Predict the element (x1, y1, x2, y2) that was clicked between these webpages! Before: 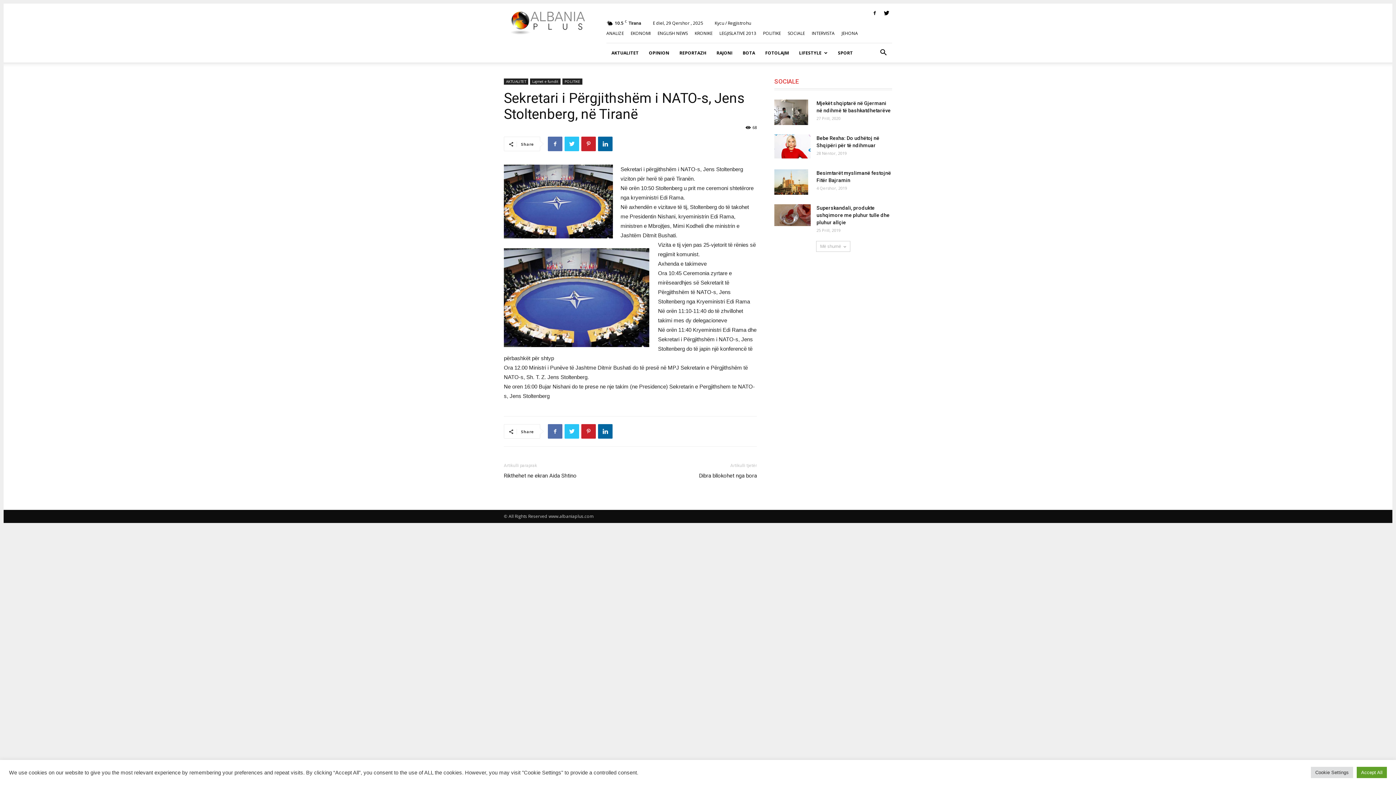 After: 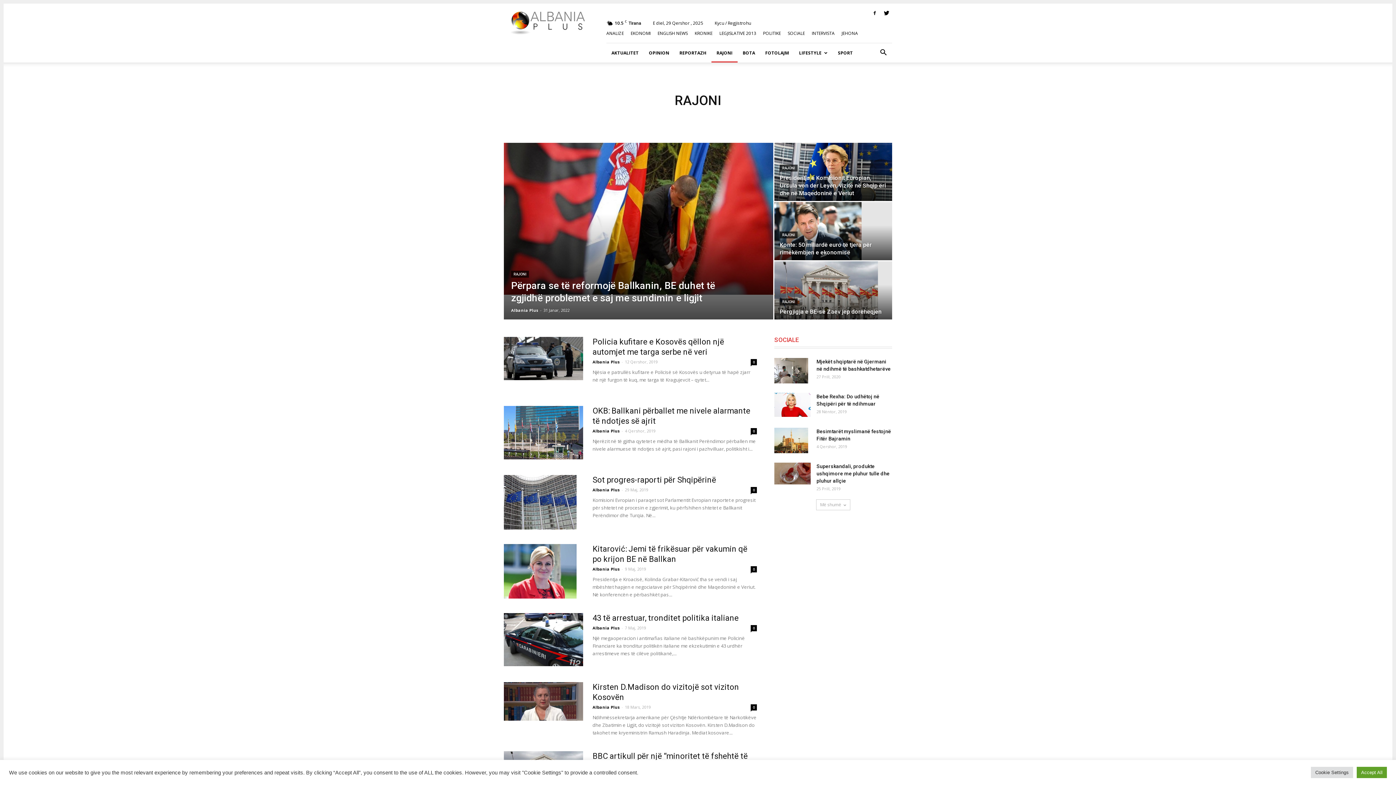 Action: label: RAJONI bbox: (711, 43, 737, 62)